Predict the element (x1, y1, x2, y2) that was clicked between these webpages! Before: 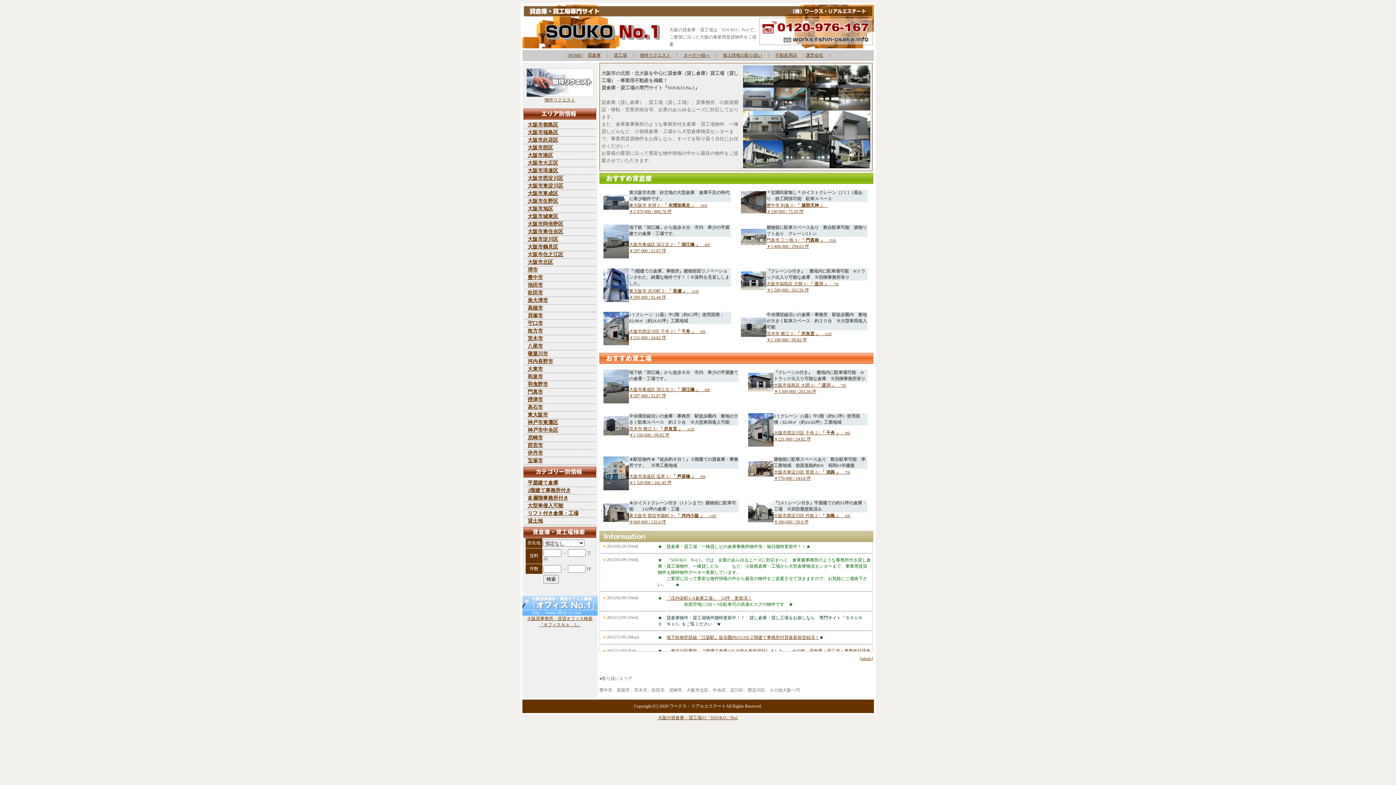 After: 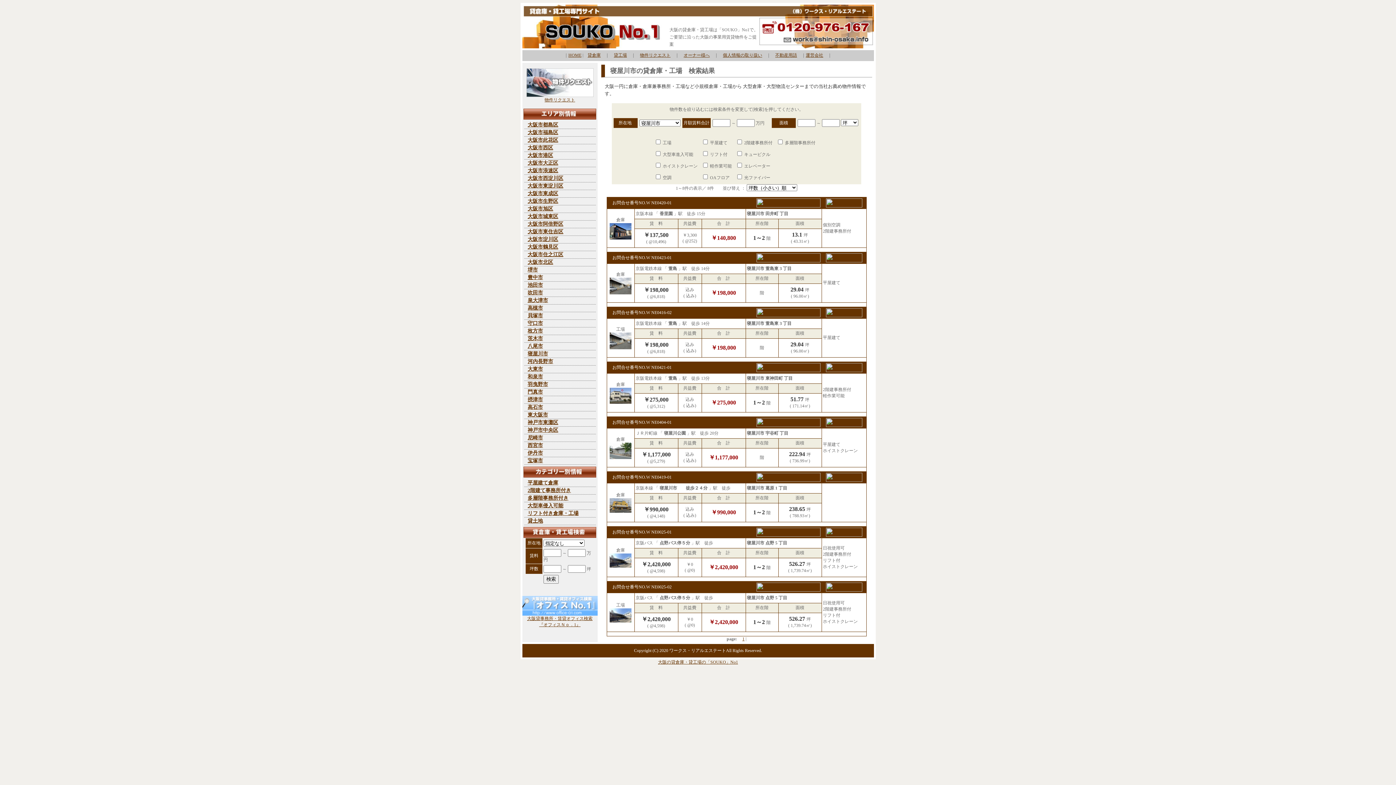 Action: bbox: (527, 351, 548, 356) label: 寝屋川市